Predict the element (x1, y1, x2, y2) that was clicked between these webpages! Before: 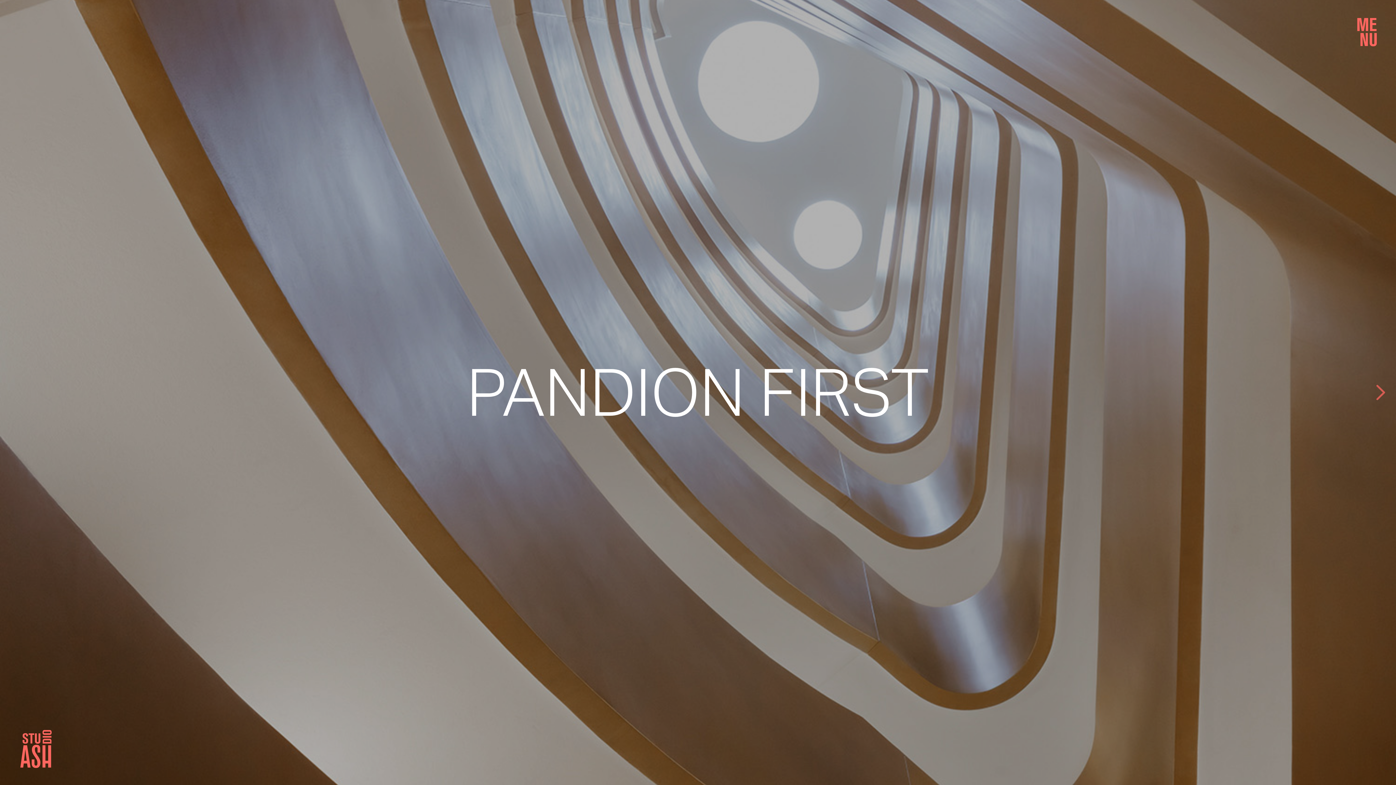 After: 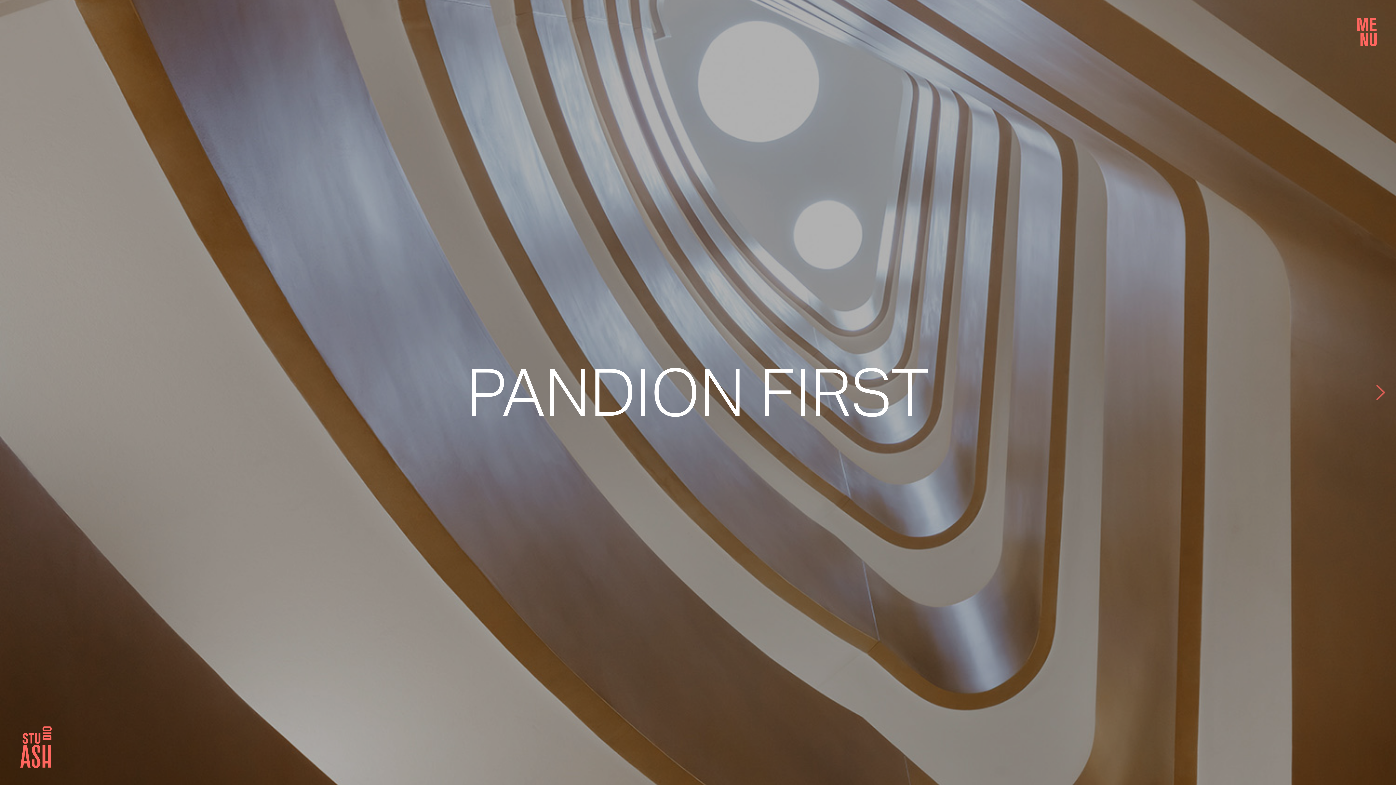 Action: bbox: (10, 723, 61, 778) label:  
 